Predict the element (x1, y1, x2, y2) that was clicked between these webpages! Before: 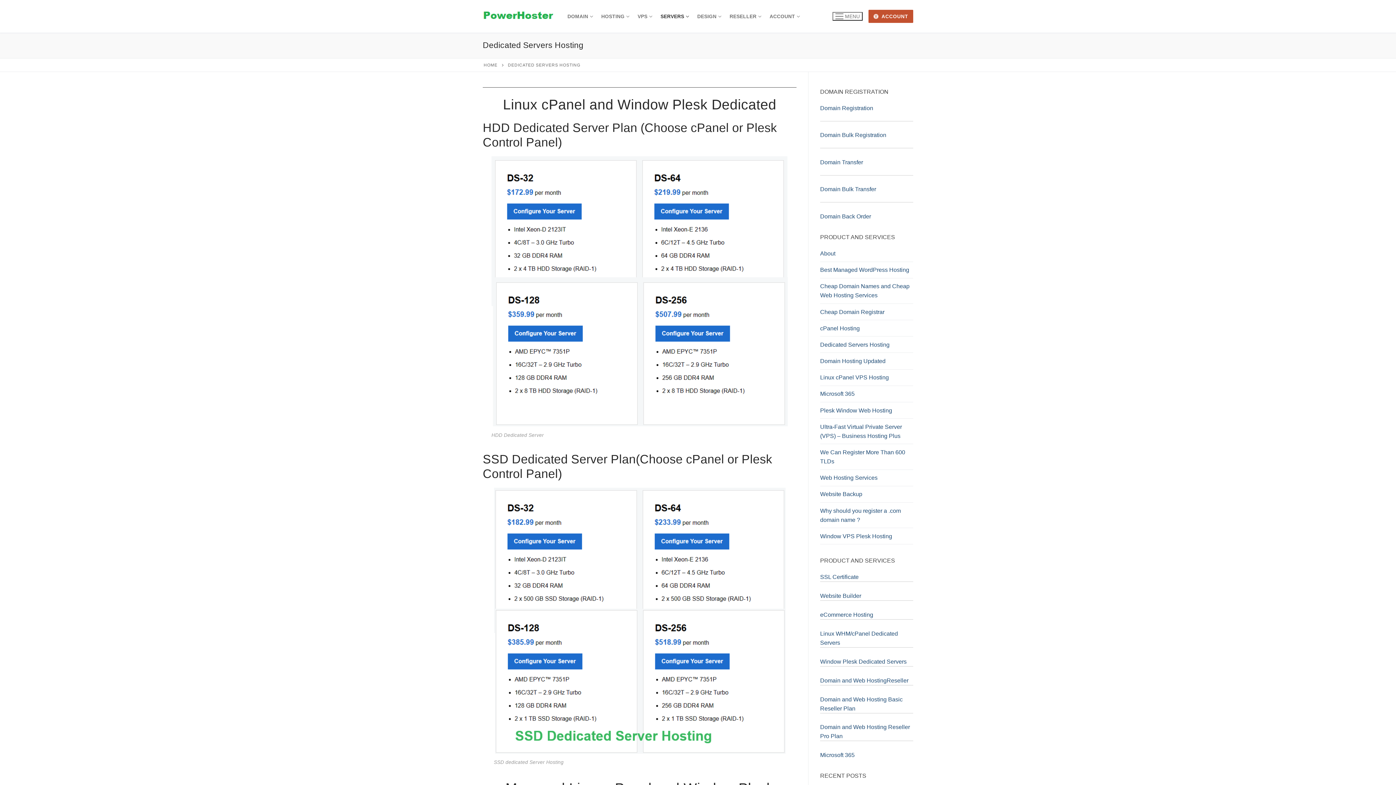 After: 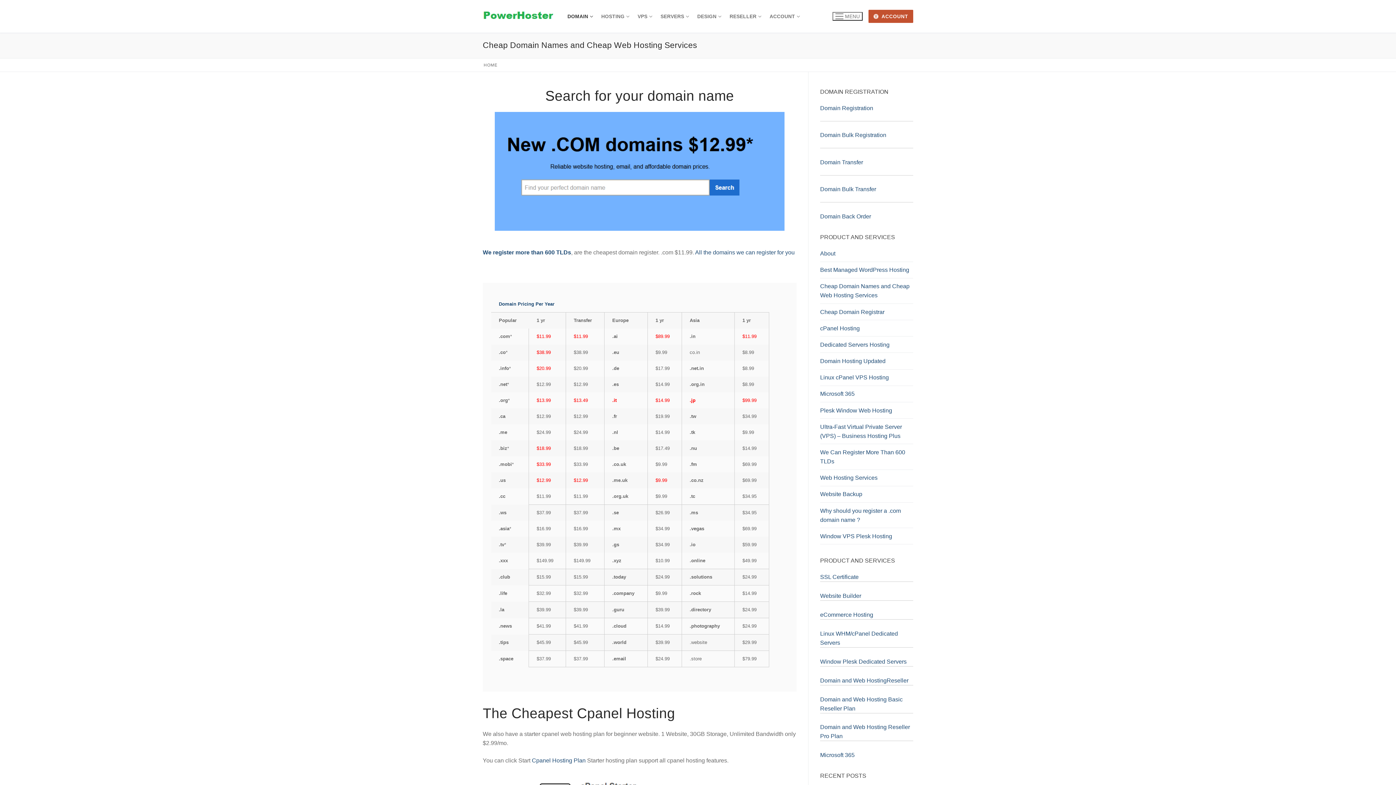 Action: bbox: (482, 8, 557, 24)